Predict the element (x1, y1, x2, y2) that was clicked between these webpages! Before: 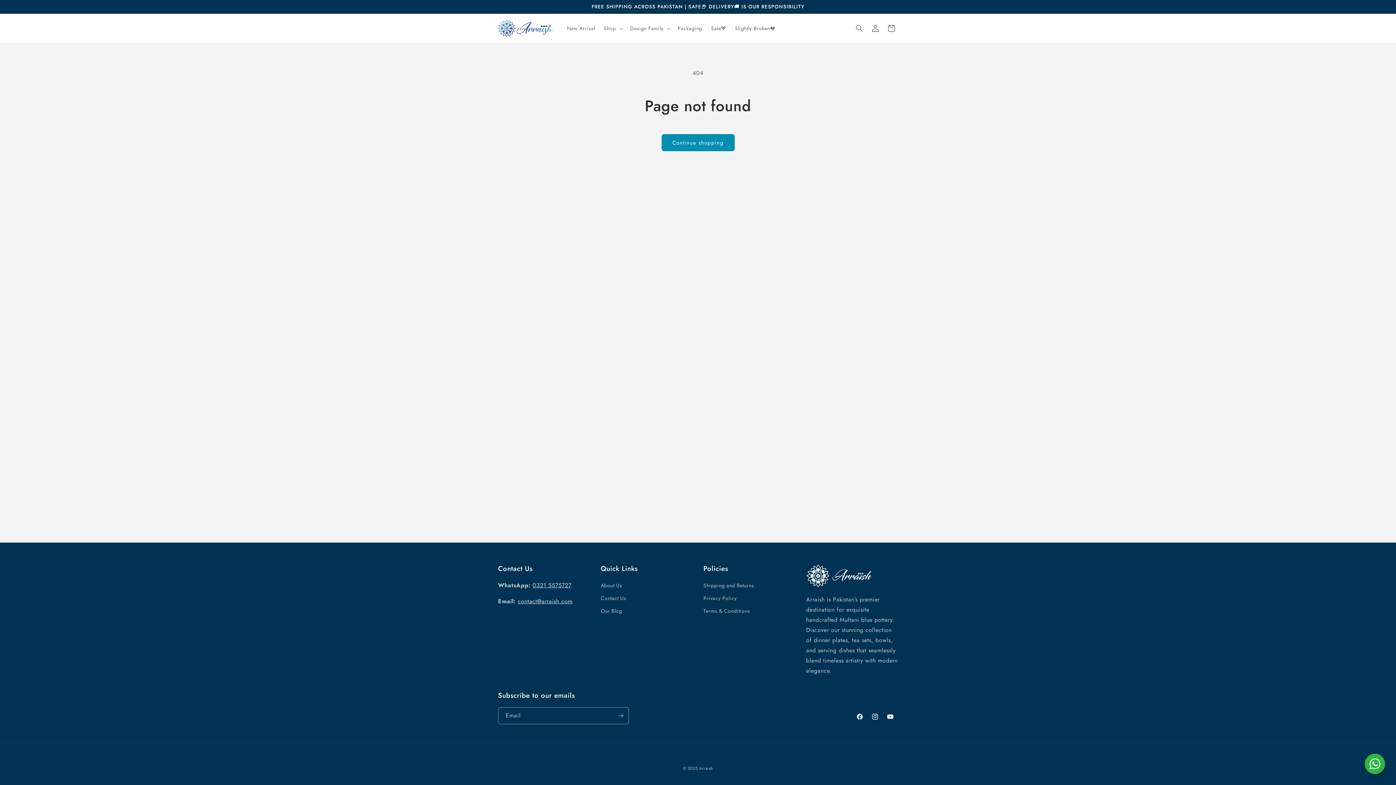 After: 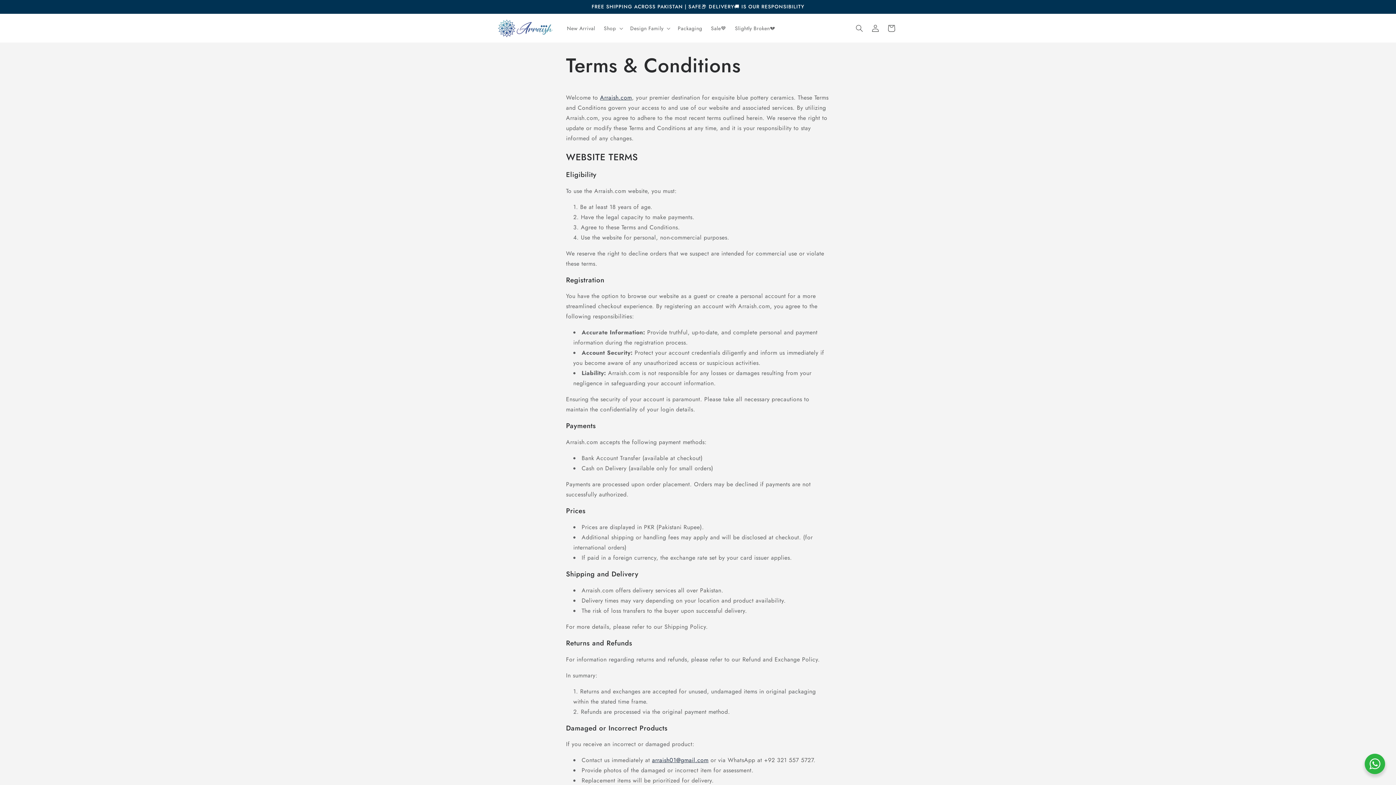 Action: label: Terms & Conditions bbox: (703, 604, 750, 617)